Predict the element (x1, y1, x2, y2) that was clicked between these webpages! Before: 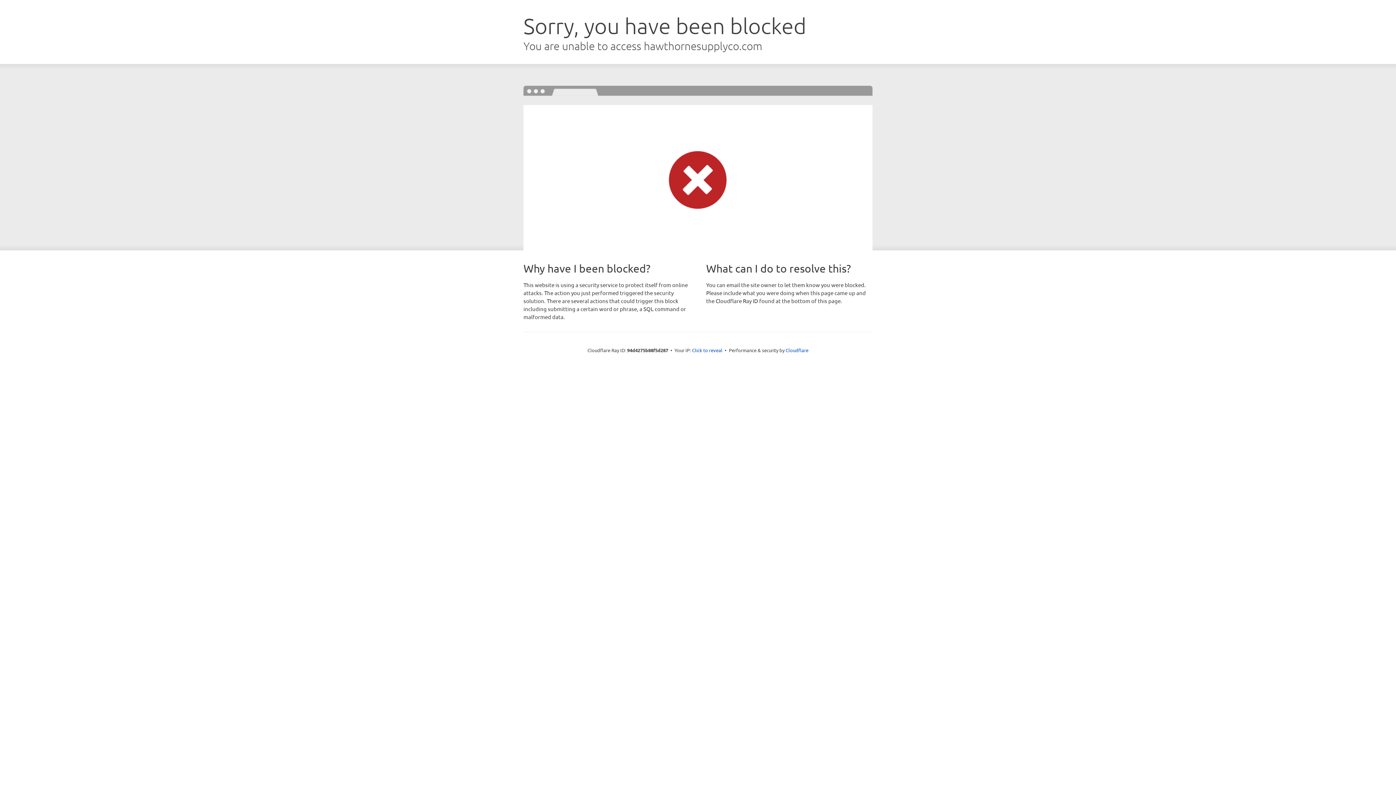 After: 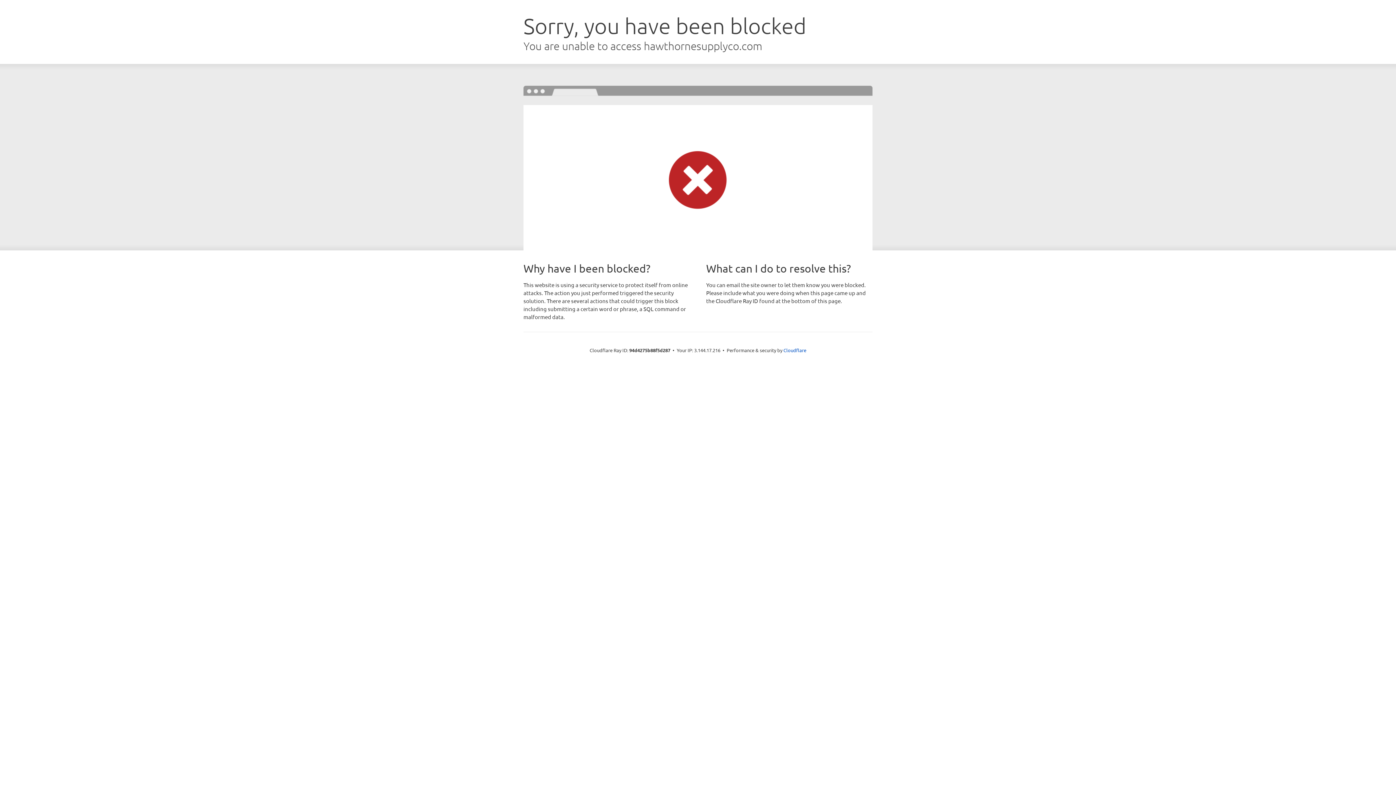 Action: label: Click to reveal bbox: (692, 346, 722, 353)